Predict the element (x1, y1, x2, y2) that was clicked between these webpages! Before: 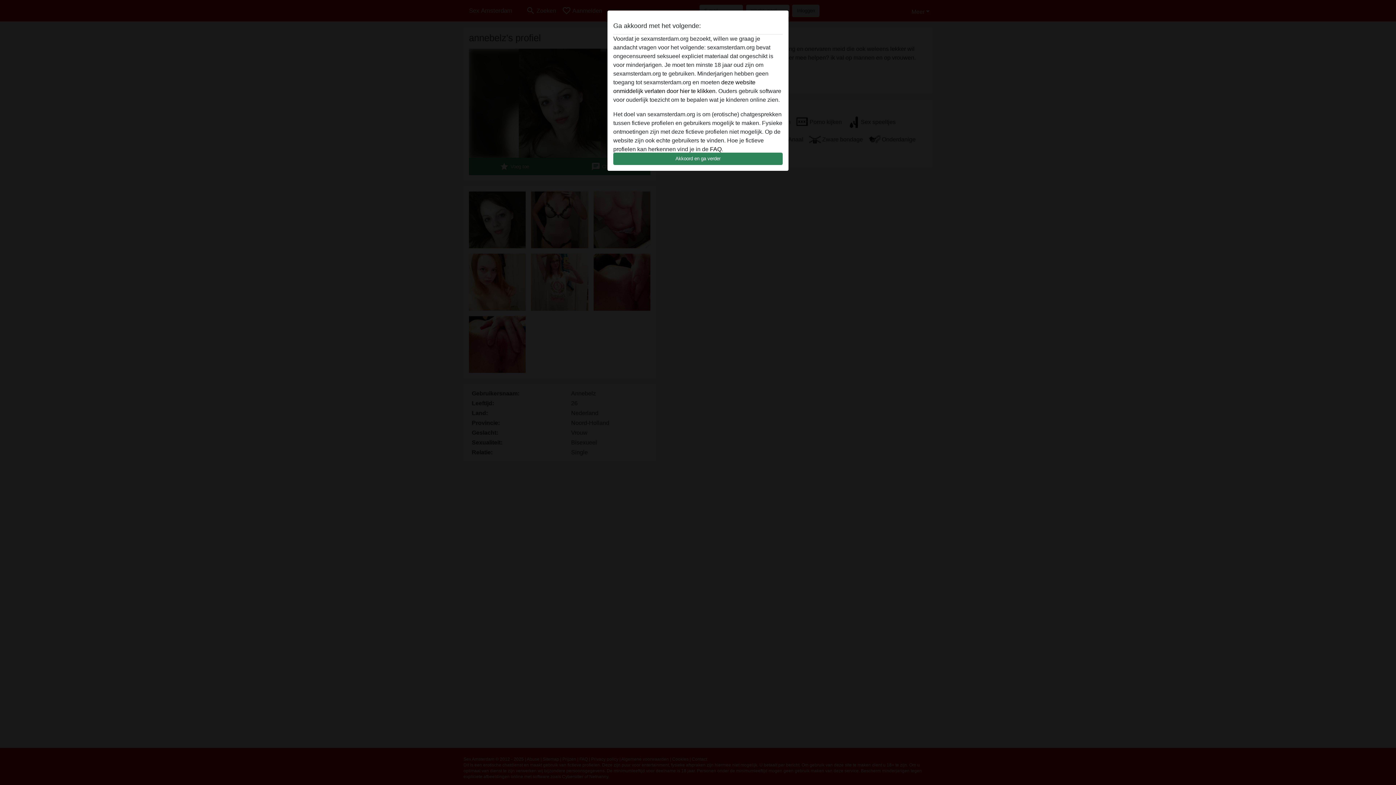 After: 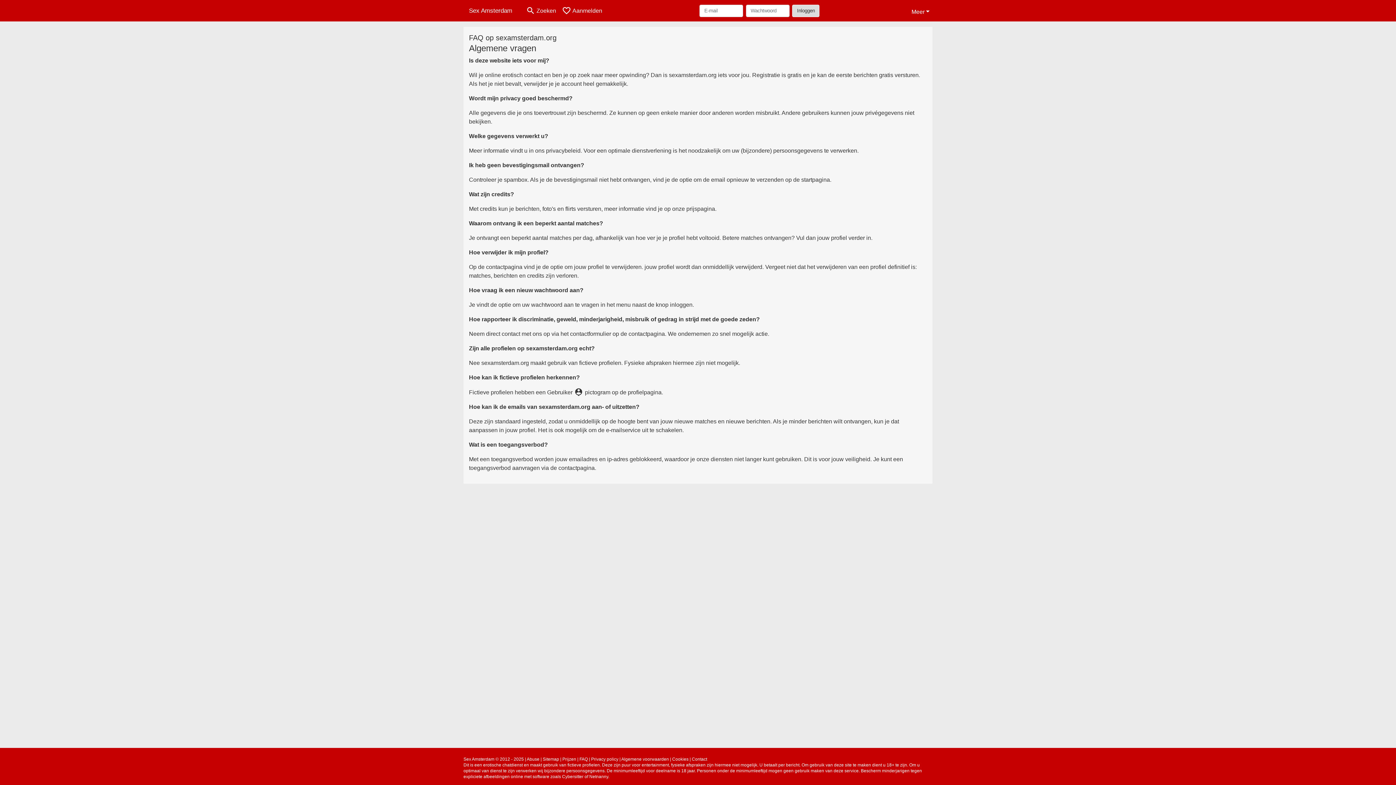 Action: bbox: (710, 146, 721, 152) label: FAQ